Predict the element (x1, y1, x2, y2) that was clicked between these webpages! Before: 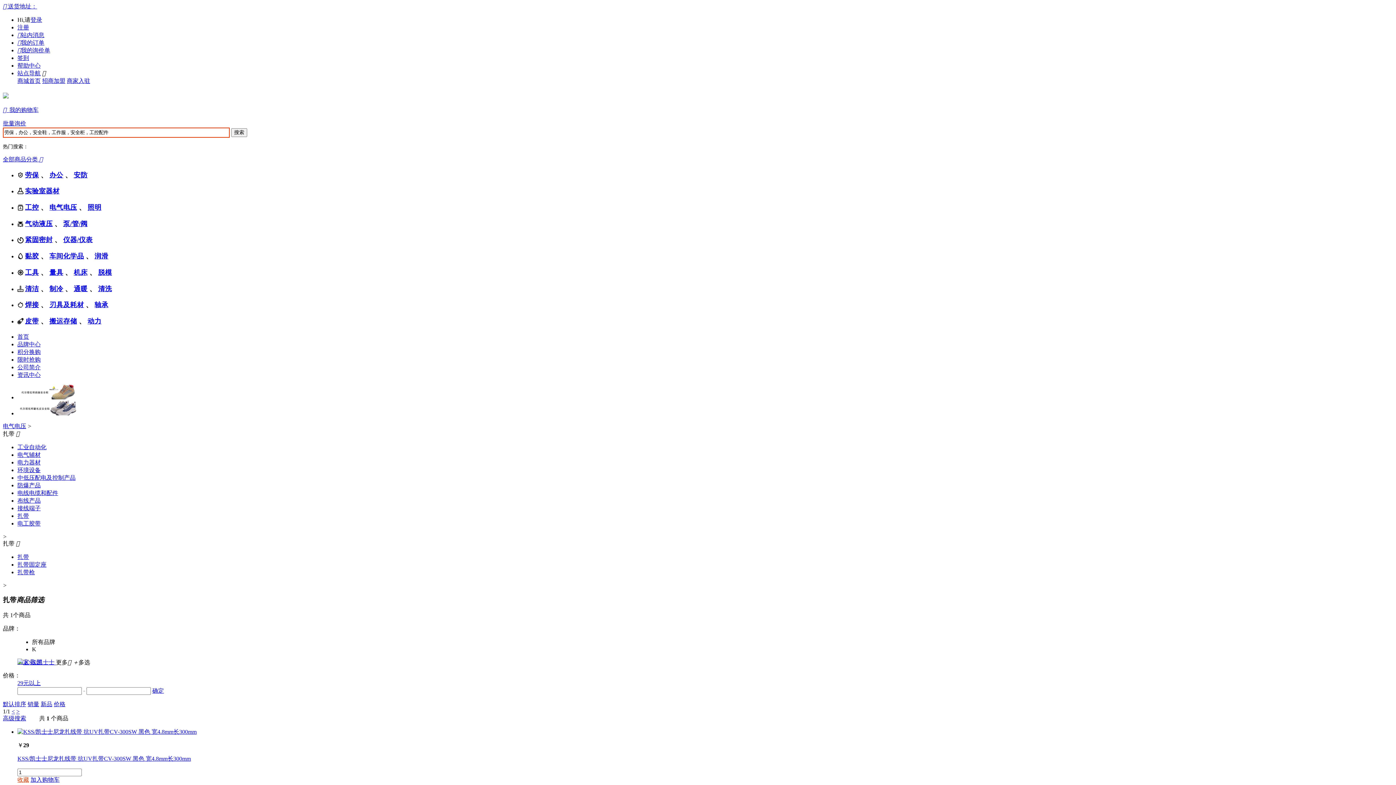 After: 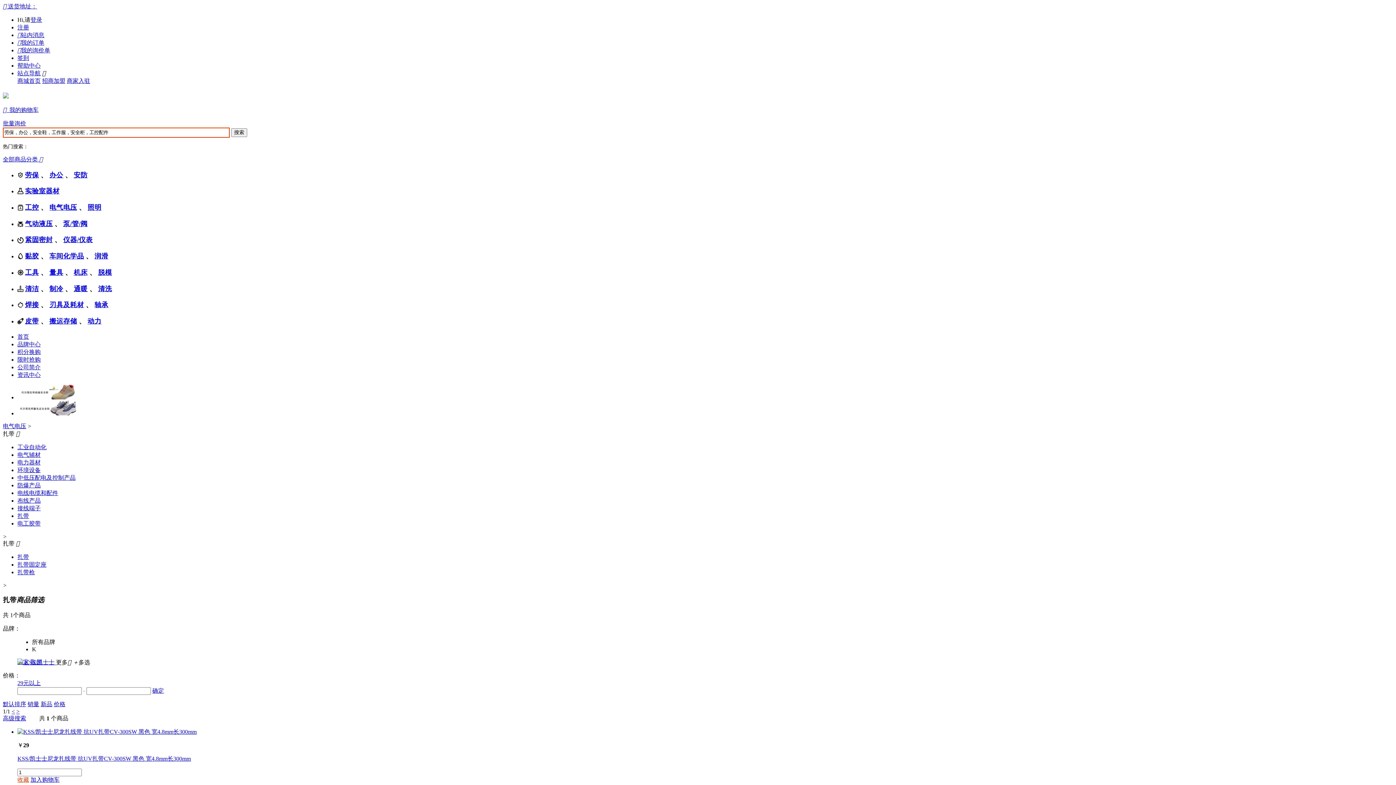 Action: bbox: (30, 777, 59, 783) label: 加入购物车